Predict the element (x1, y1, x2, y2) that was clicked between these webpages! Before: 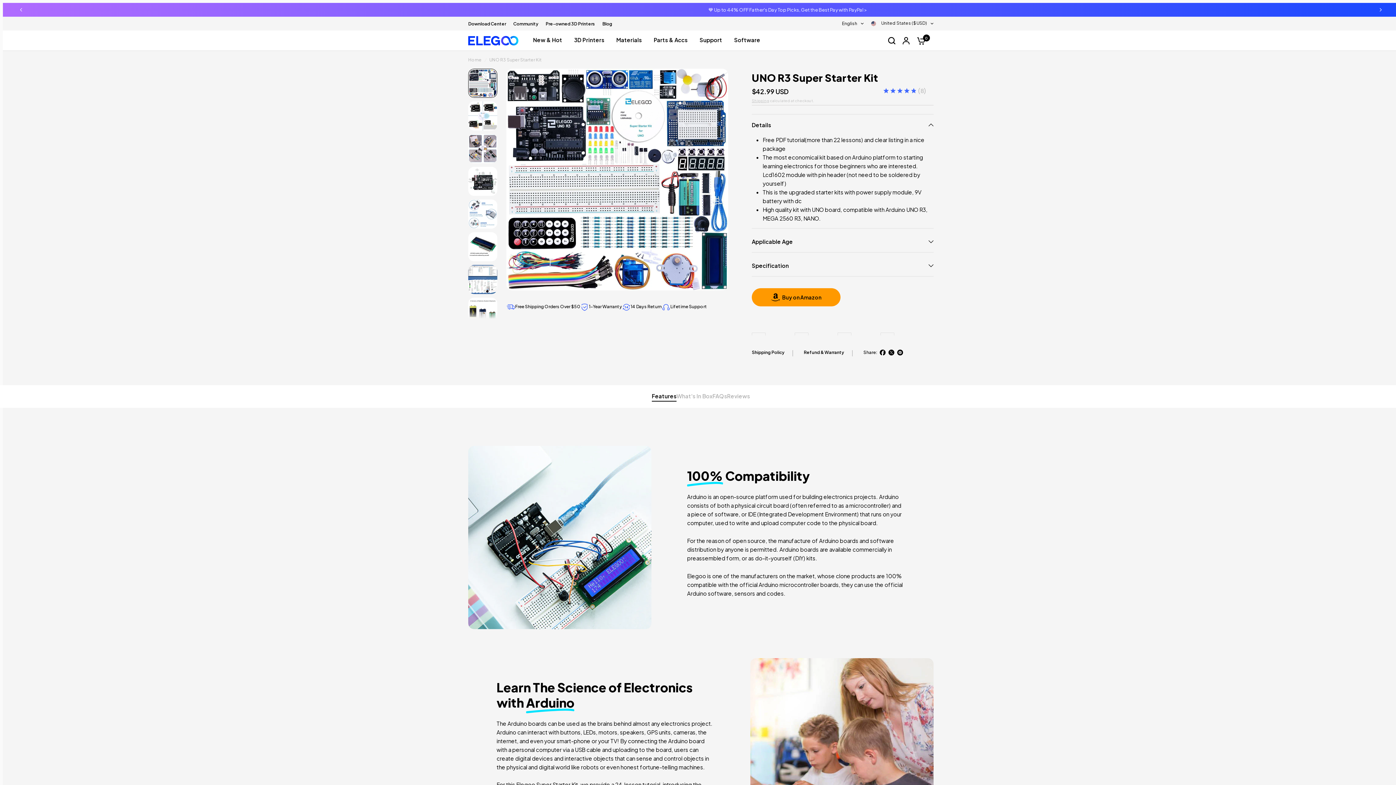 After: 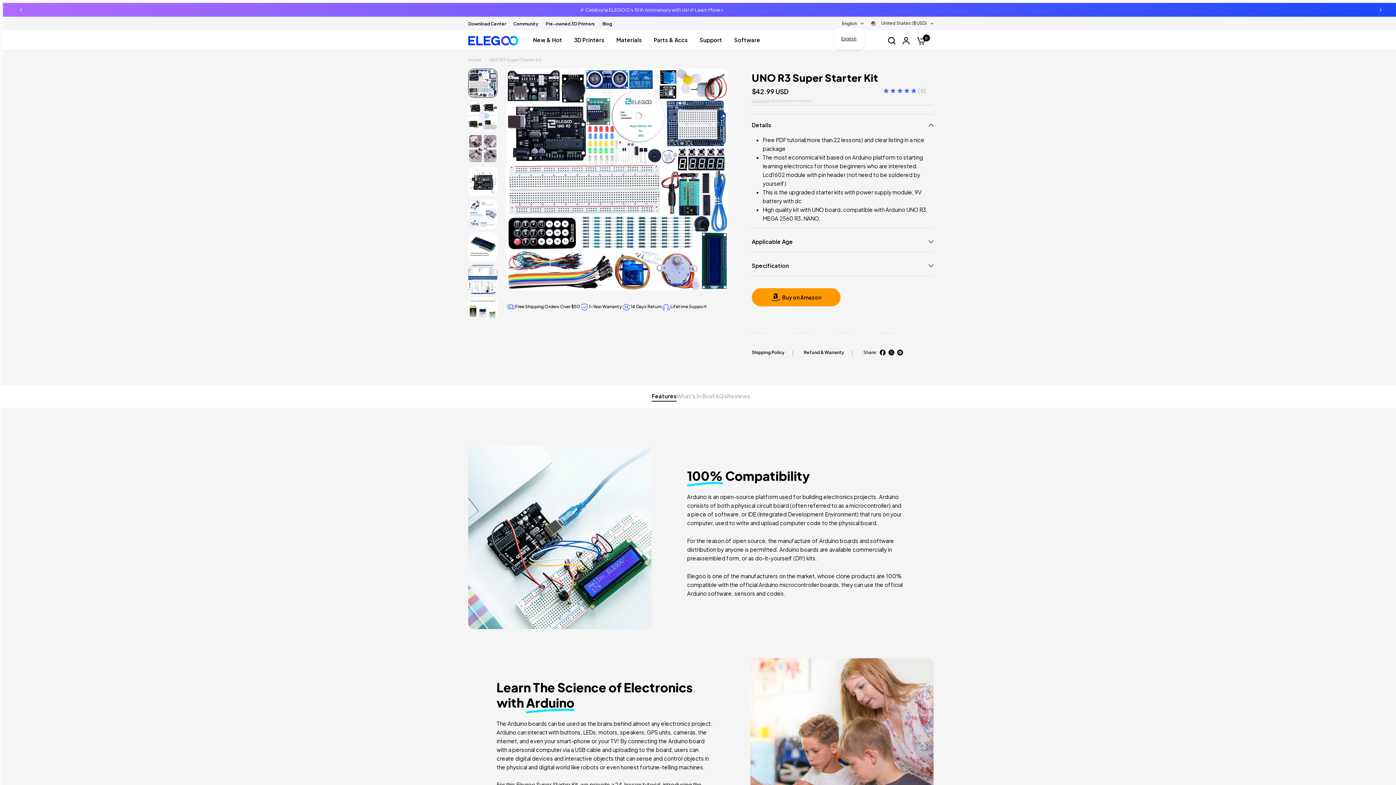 Action: bbox: (842, 19, 864, 28) label: English